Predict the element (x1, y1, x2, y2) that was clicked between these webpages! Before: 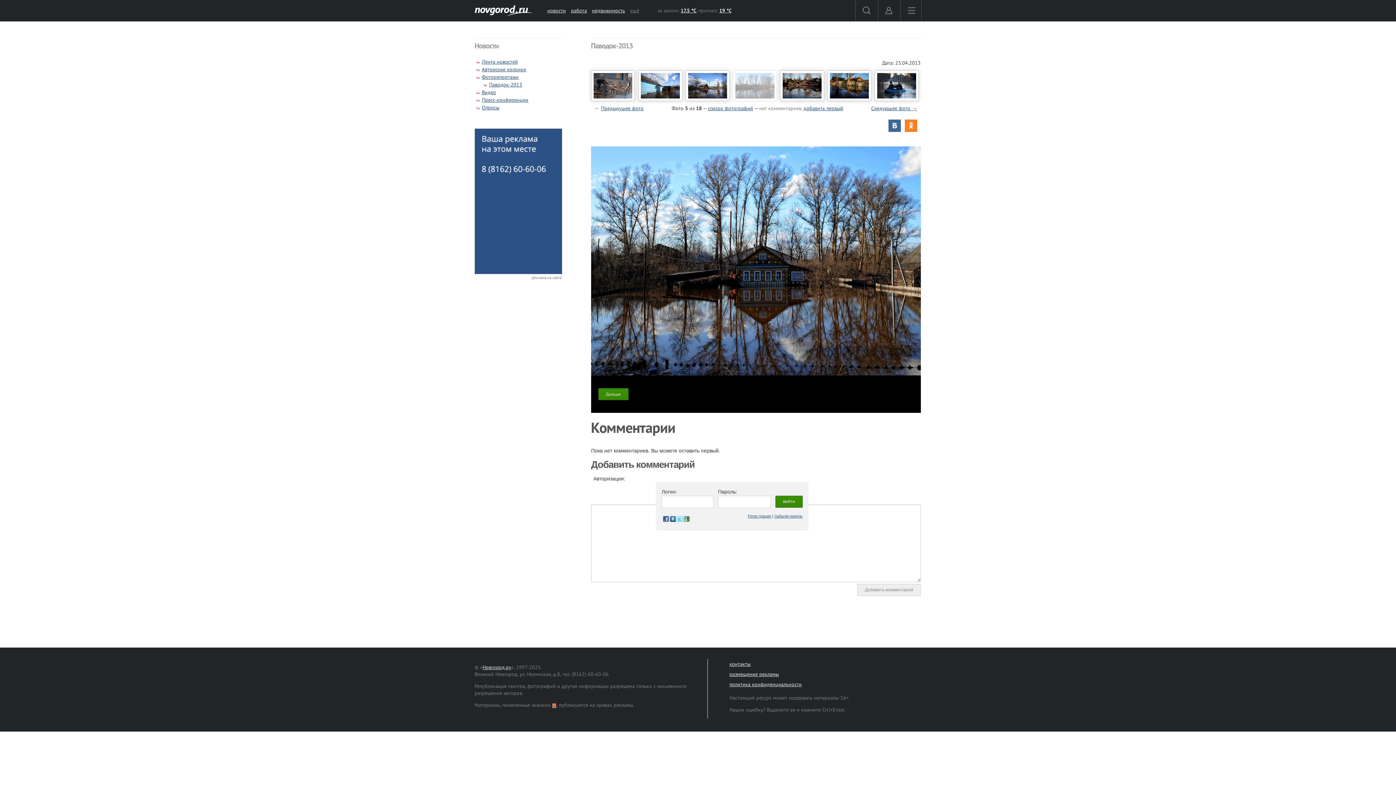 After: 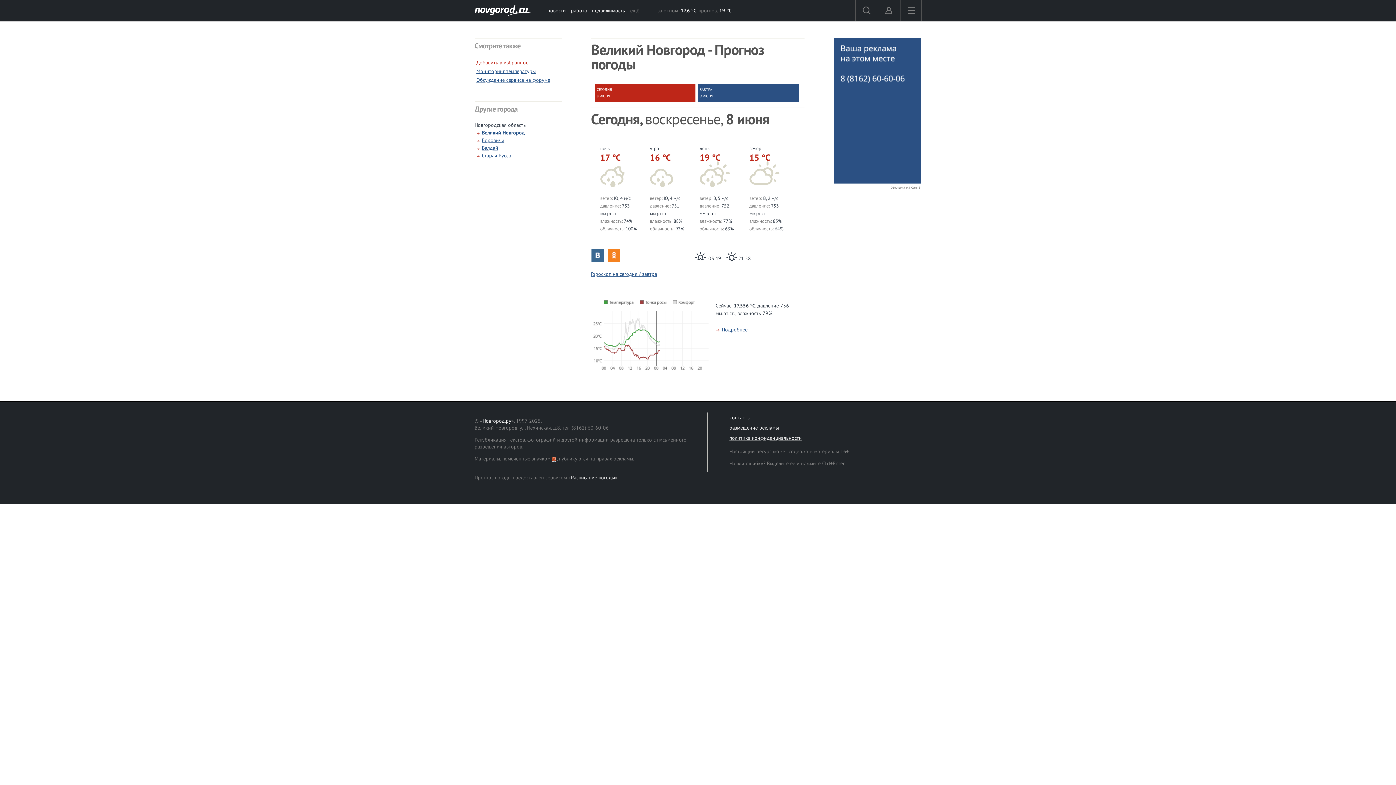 Action: bbox: (719, 7, 731, 13) label: 19 °C